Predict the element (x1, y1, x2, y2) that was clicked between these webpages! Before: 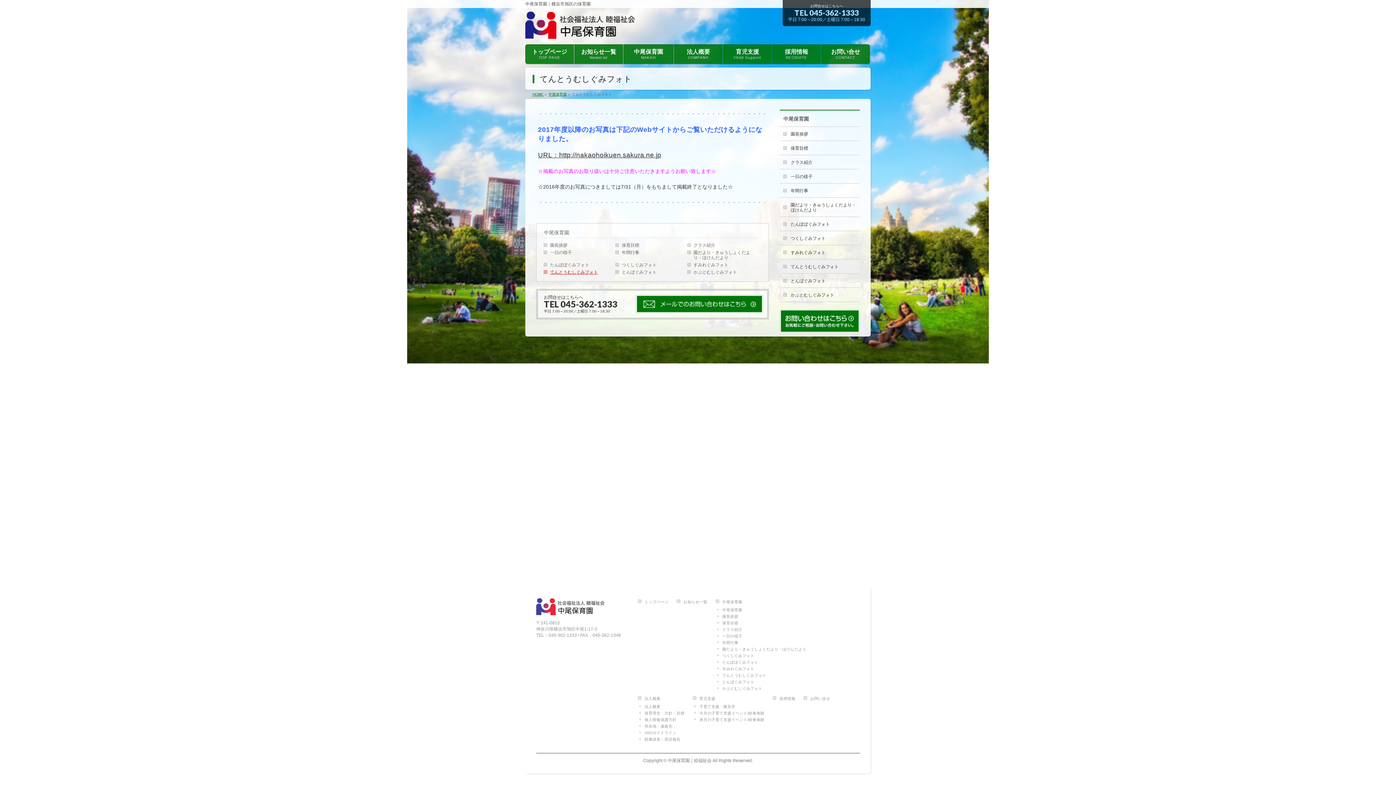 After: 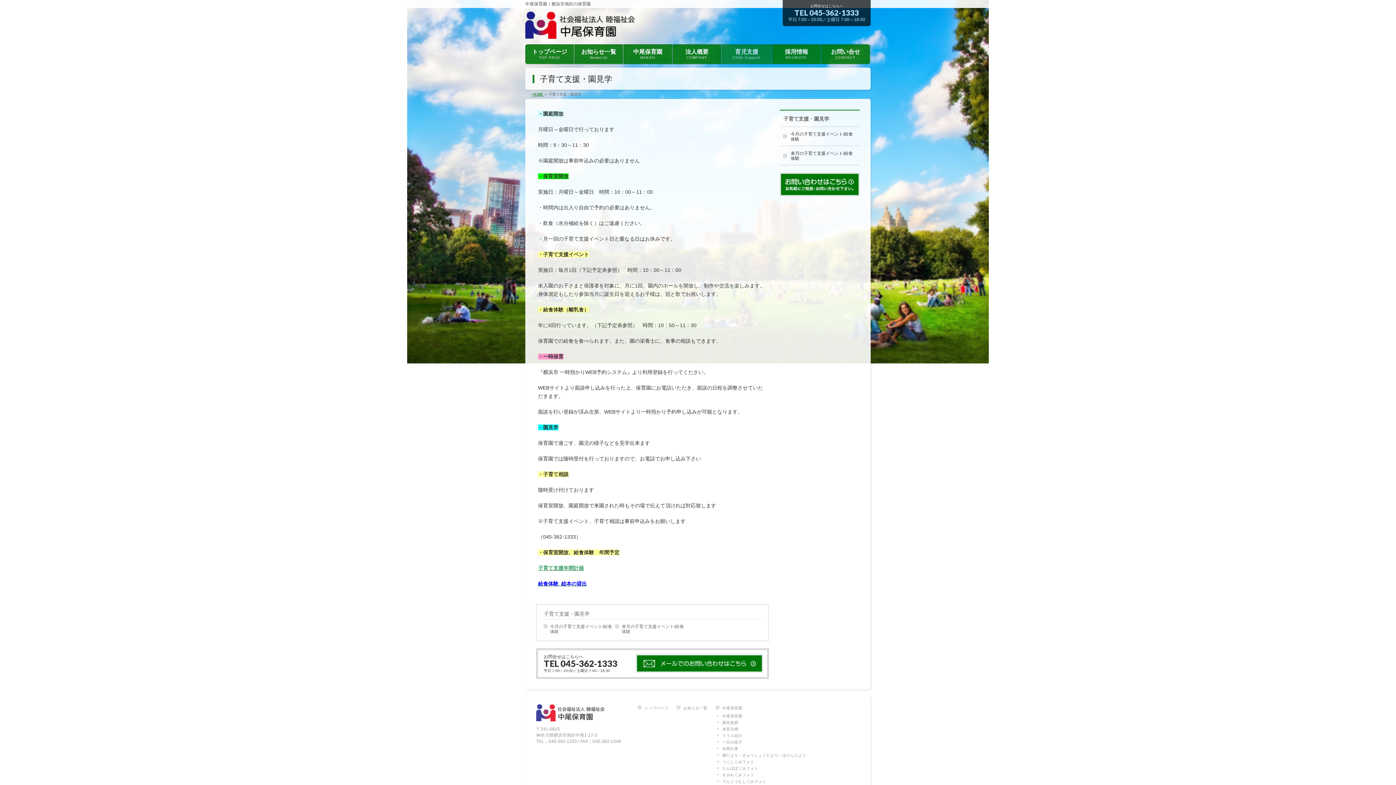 Action: label: 子育て支援・園見学 bbox: (693, 704, 772, 709)